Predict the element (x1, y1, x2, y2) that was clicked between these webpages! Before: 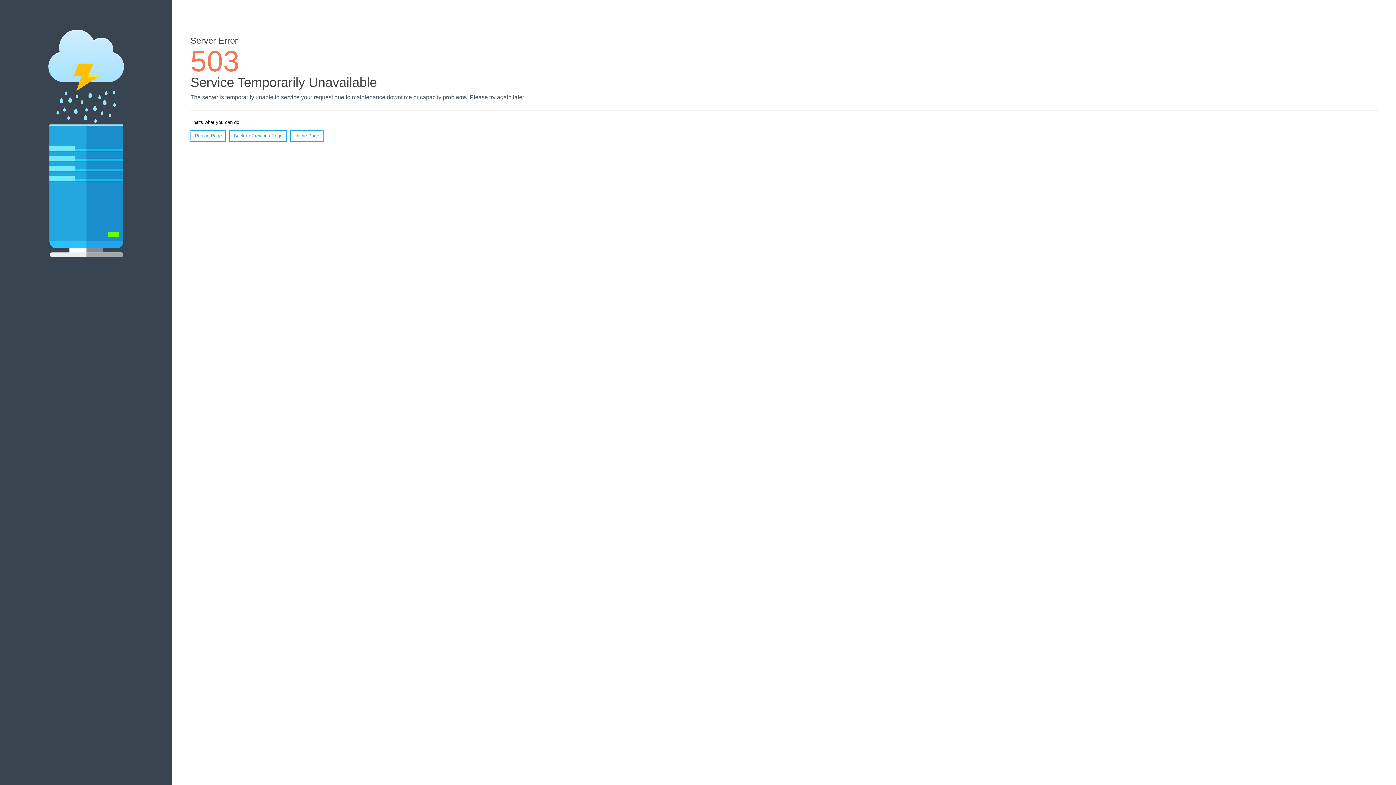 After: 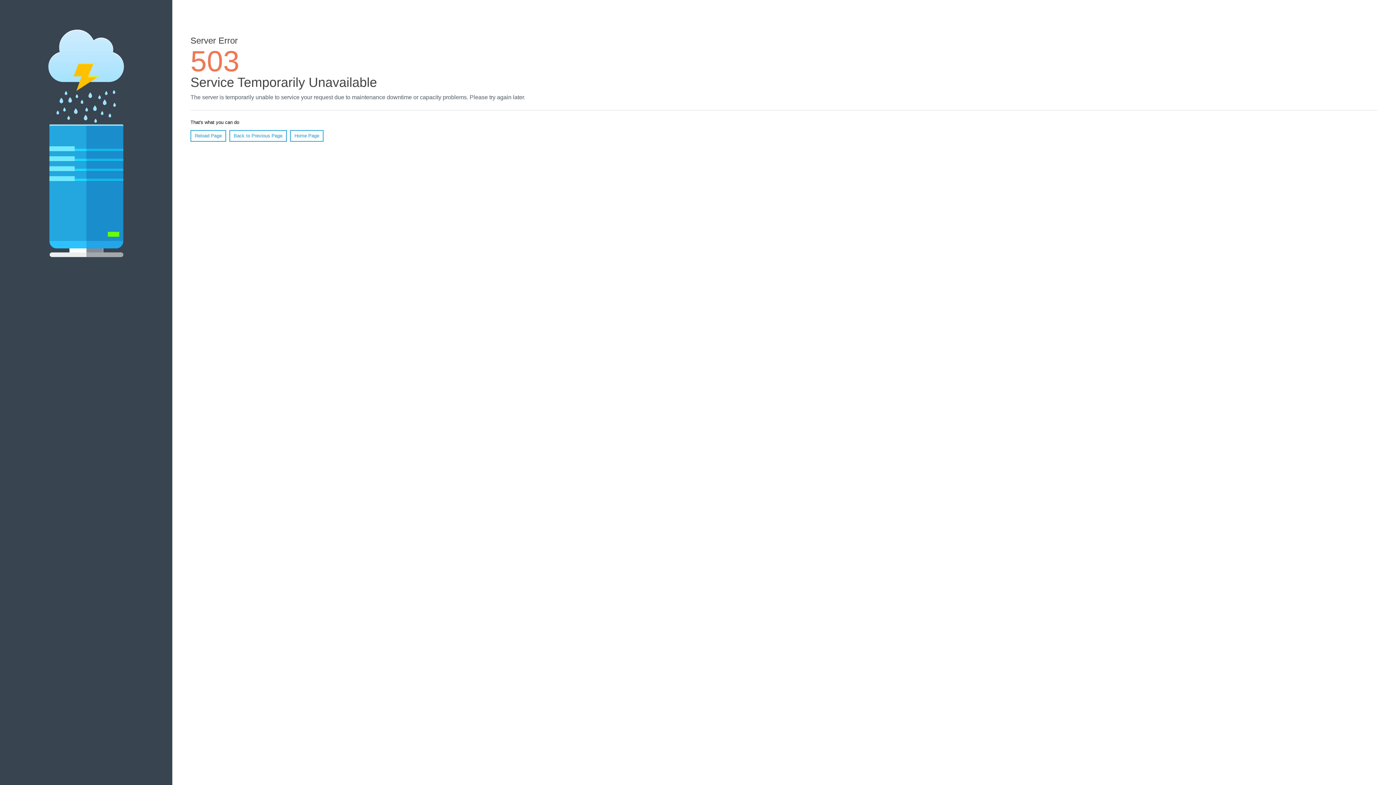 Action: label: Reload Page bbox: (190, 130, 226, 141)